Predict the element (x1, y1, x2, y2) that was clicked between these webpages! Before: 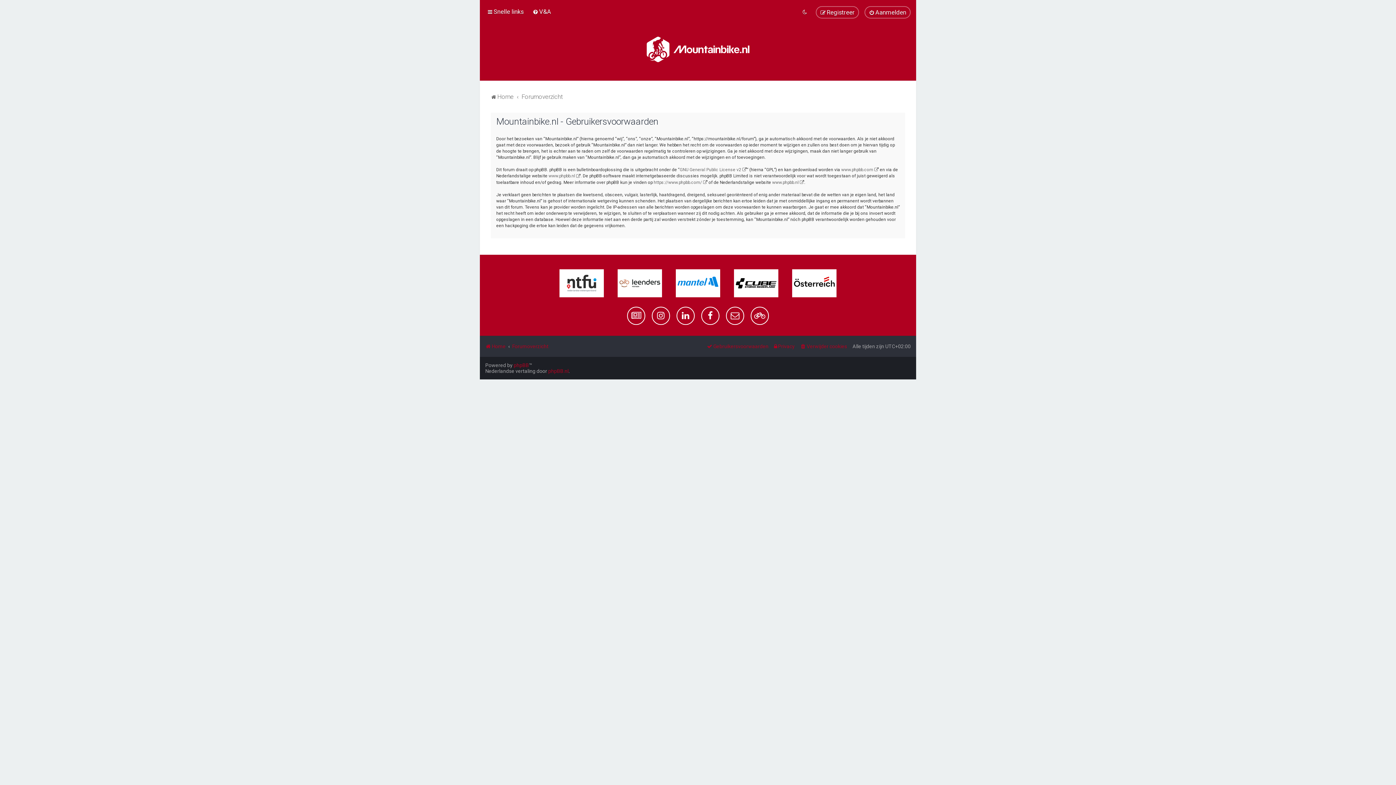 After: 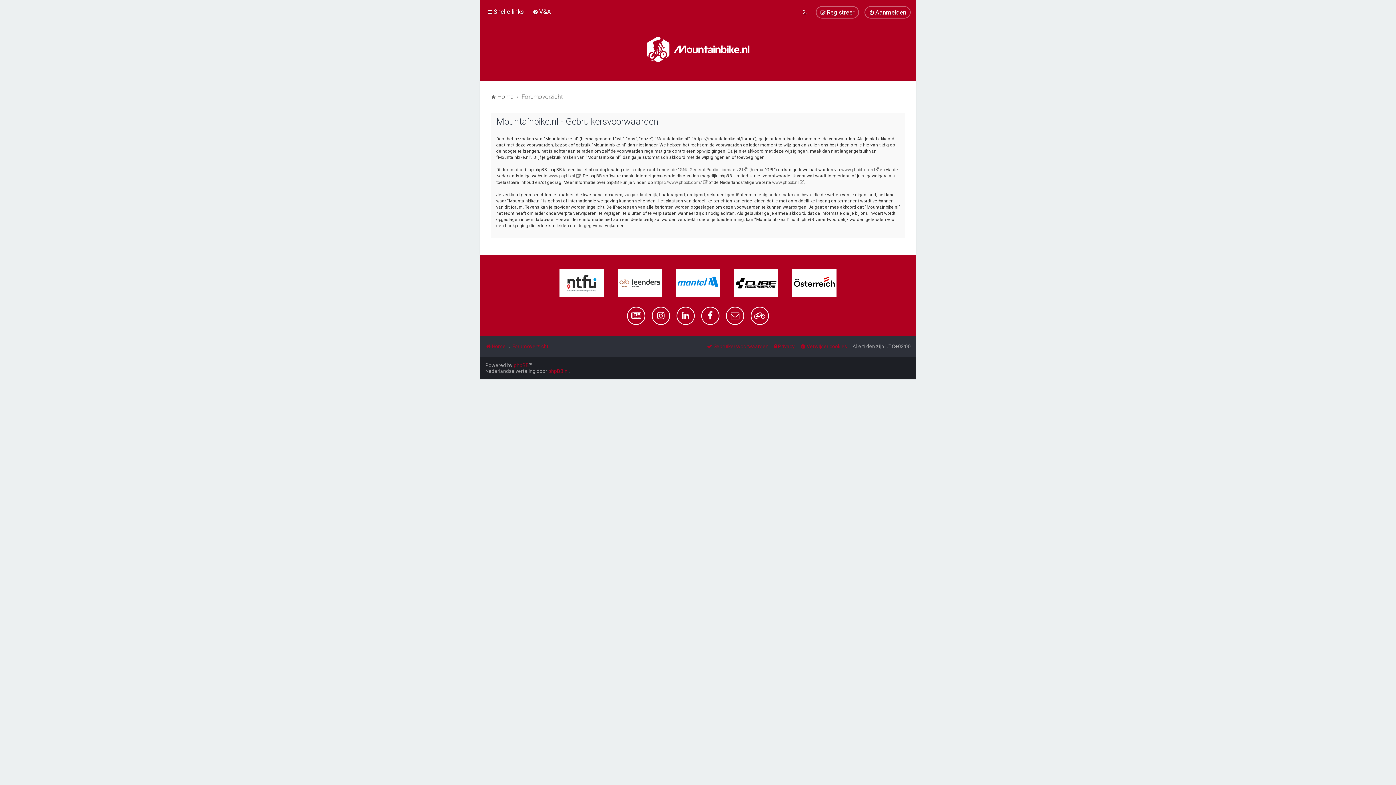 Action: bbox: (730, 265, 782, 300)